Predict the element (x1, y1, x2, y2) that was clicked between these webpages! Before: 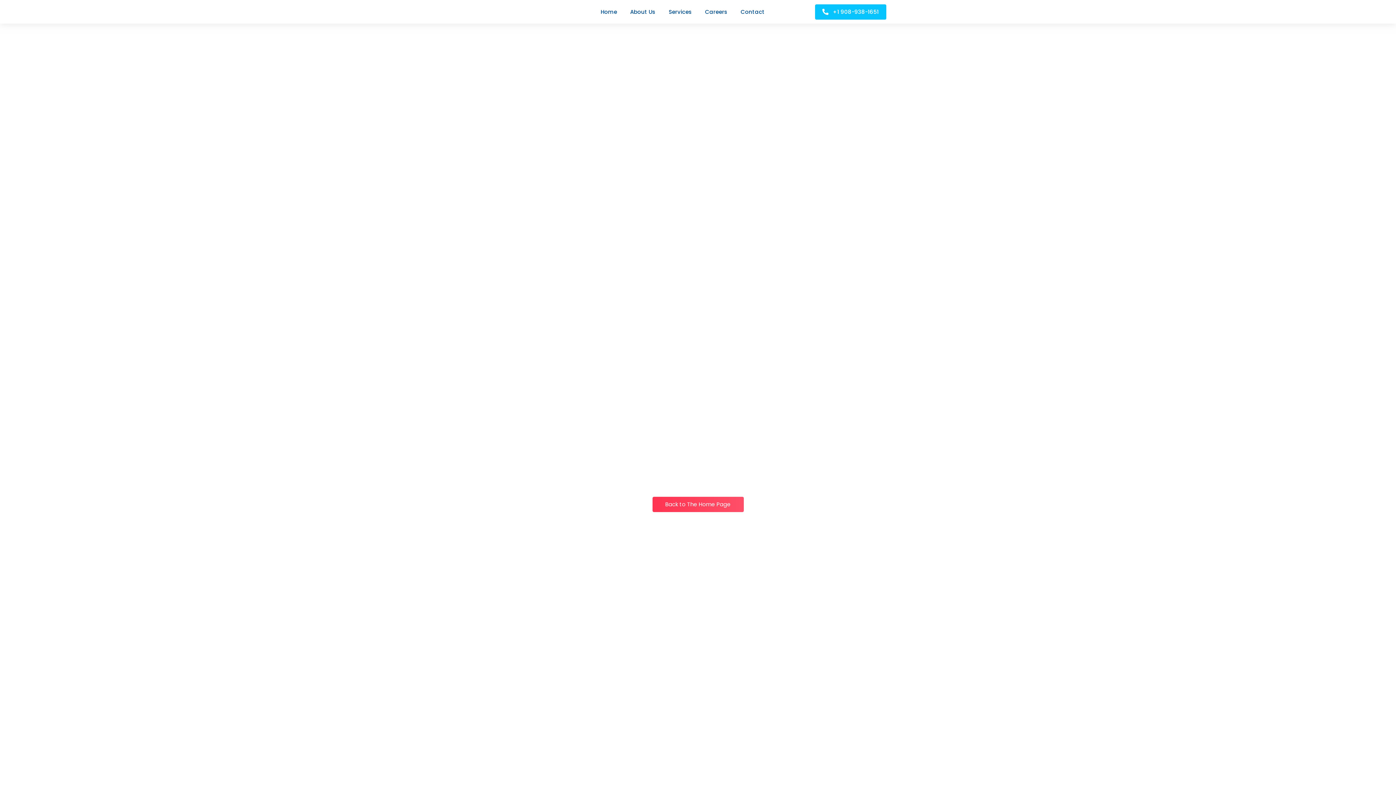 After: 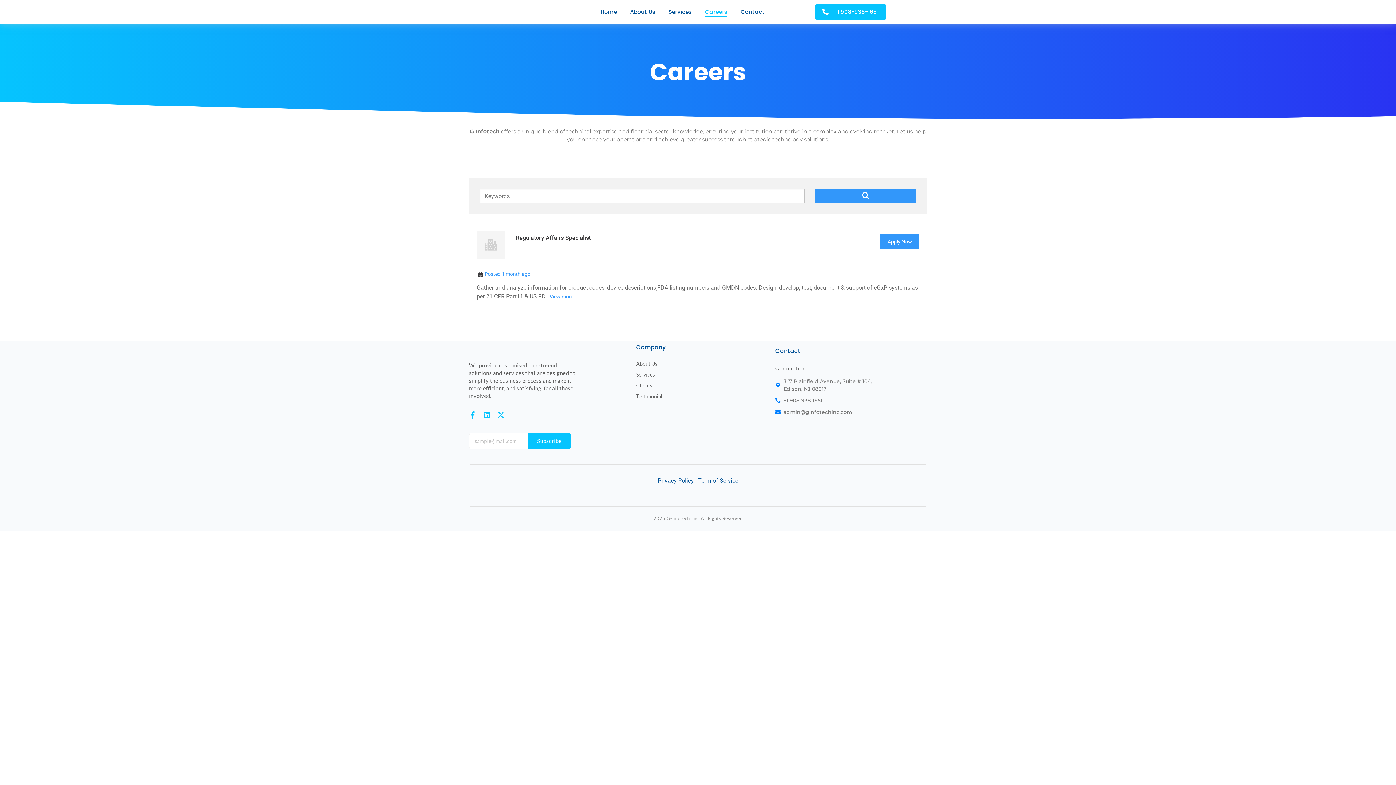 Action: bbox: (705, 3, 727, 20) label: Careers